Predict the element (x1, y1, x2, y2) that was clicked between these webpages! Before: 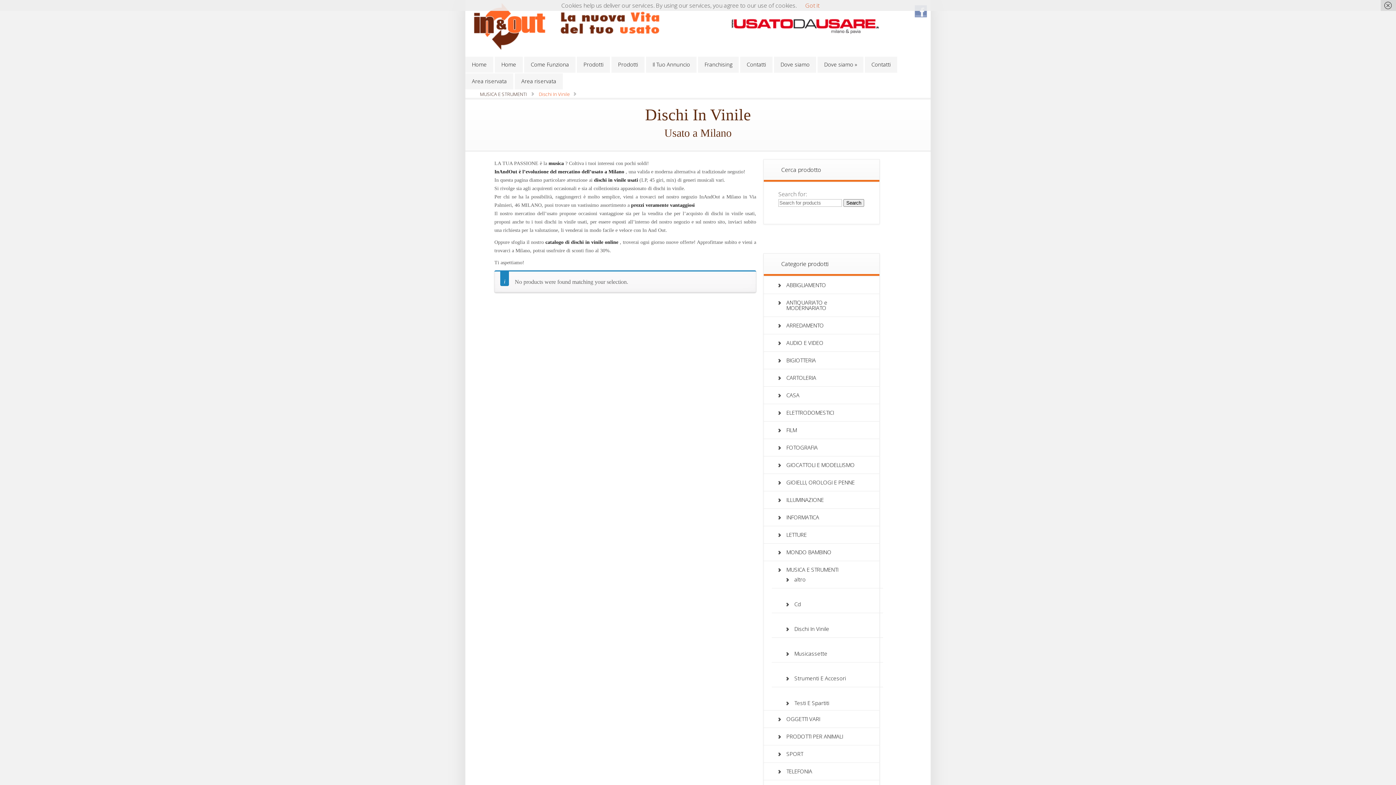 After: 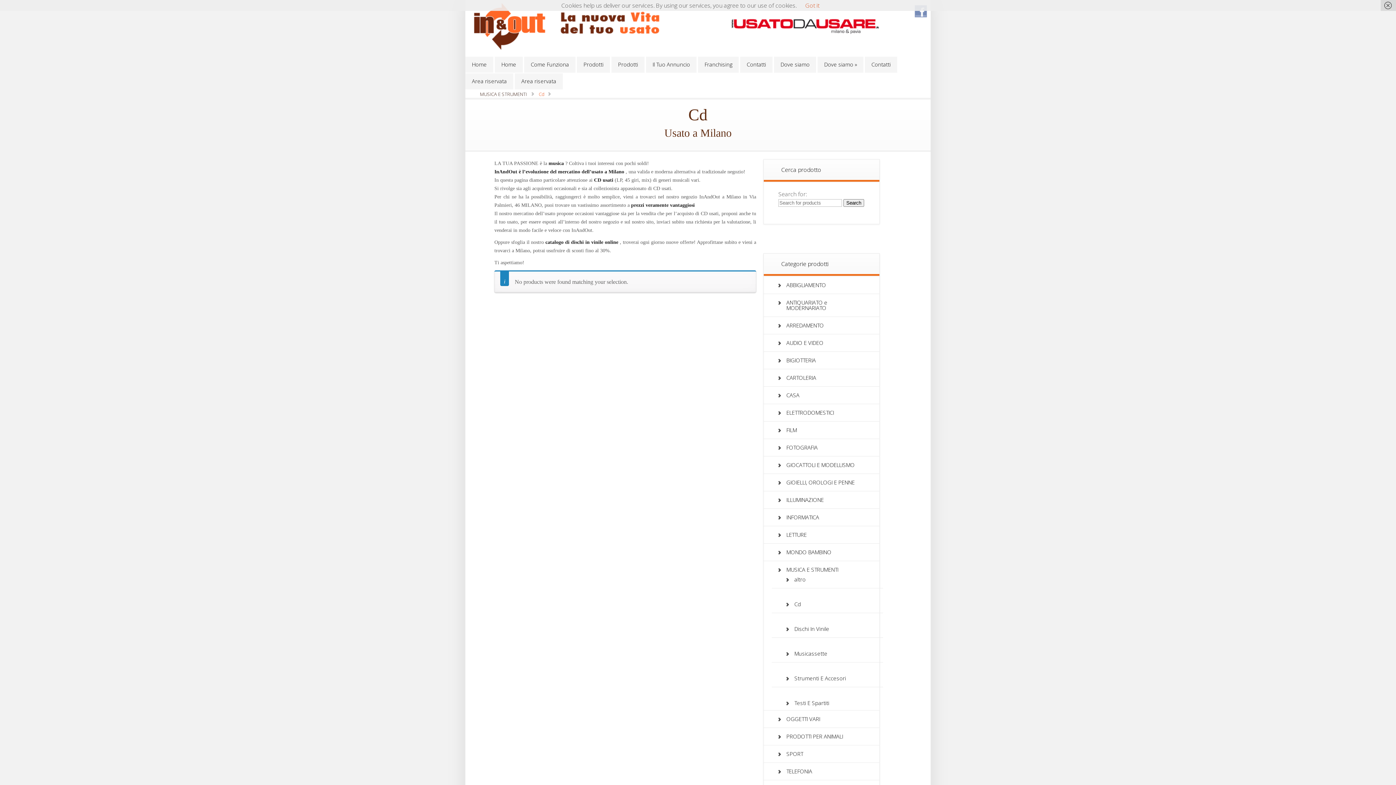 Action: label: Cd bbox: (794, 600, 801, 608)